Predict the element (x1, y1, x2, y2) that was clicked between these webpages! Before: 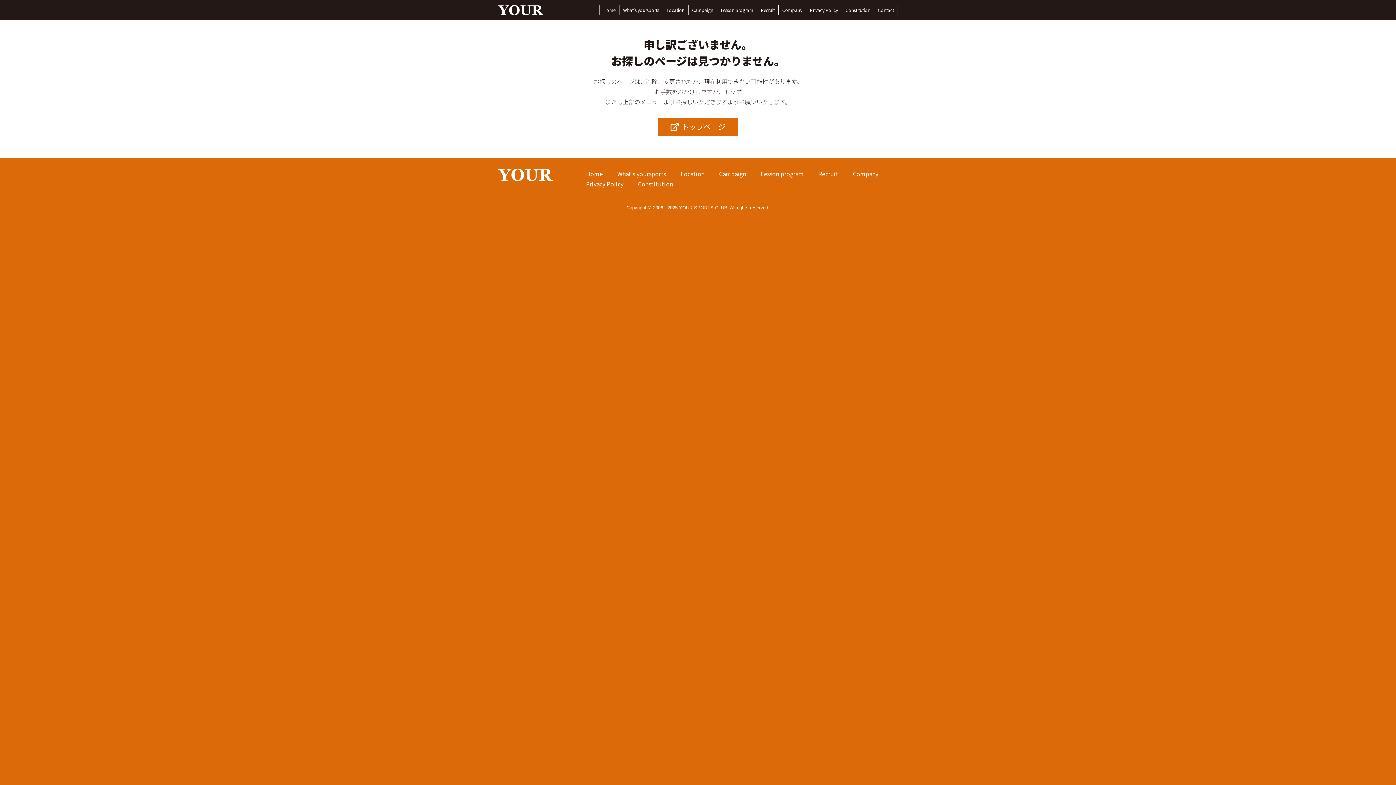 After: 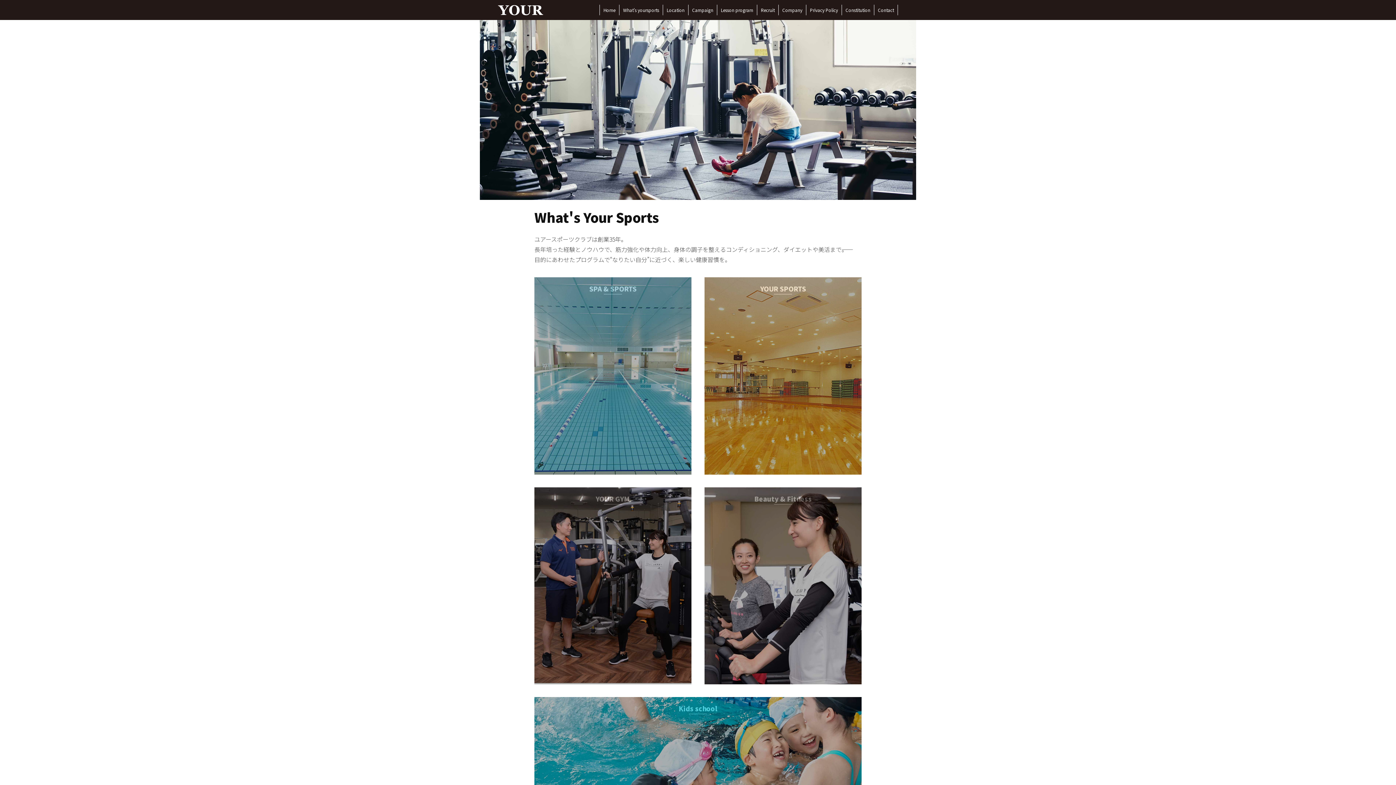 Action: bbox: (617, 169, 666, 178) label: What's yoursports